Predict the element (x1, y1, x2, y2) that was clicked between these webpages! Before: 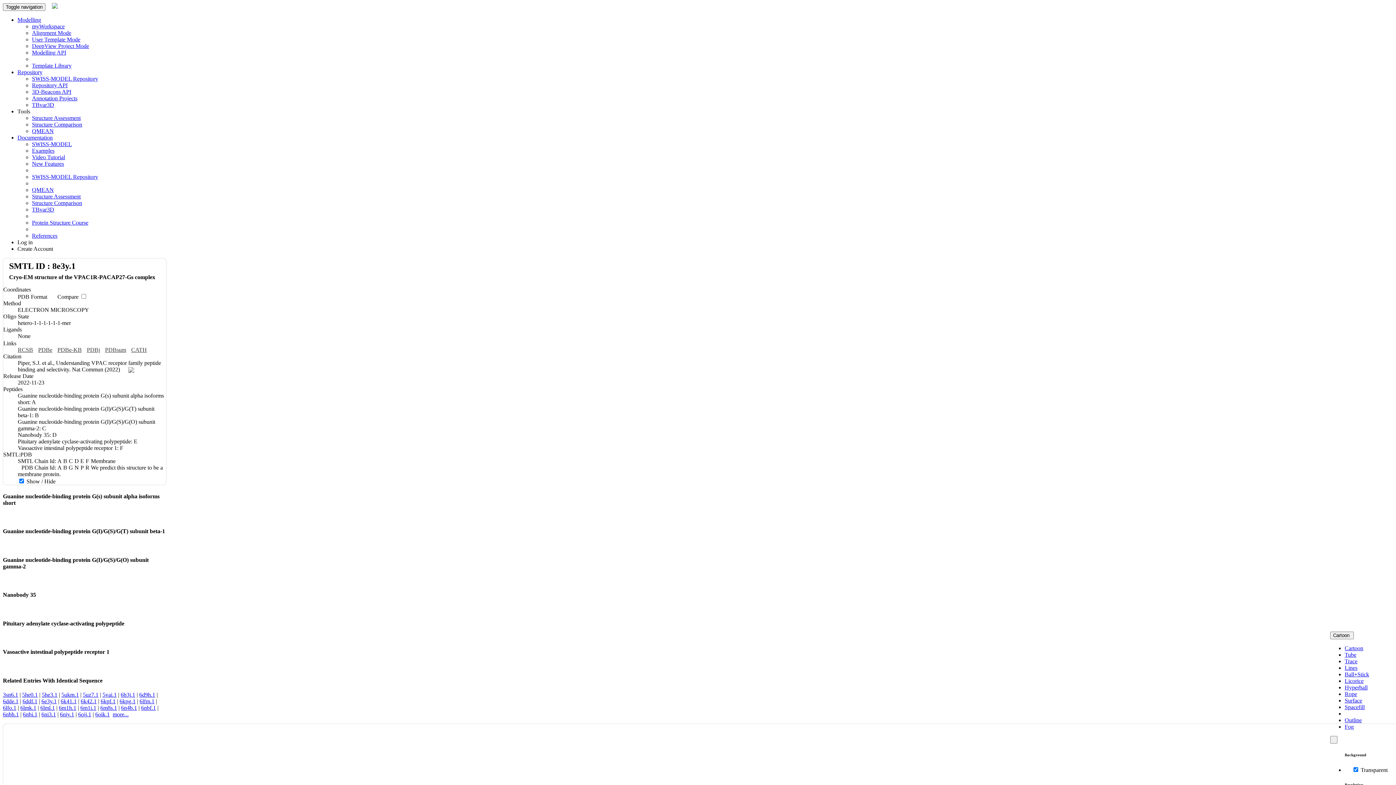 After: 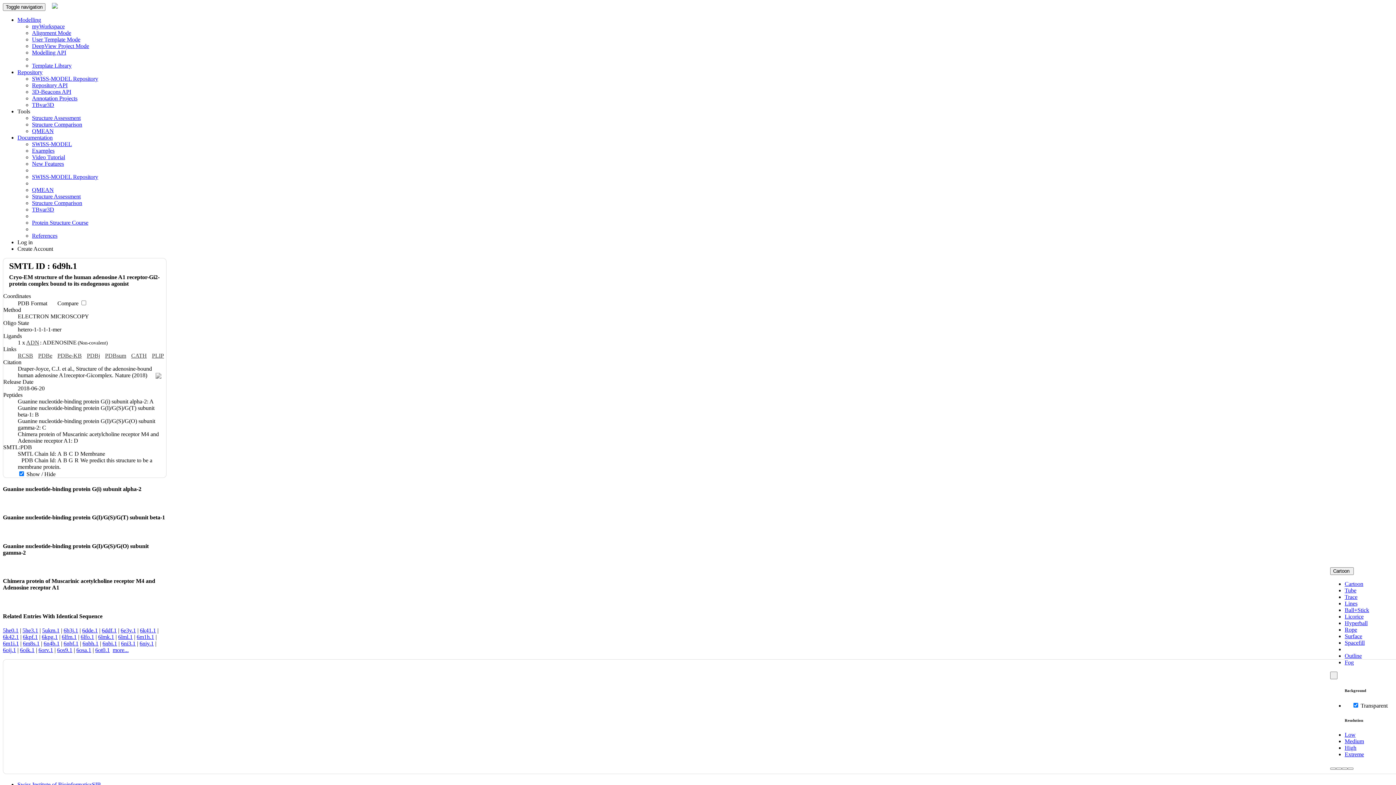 Action: bbox: (139, 692, 155, 698) label: 6d9h.1